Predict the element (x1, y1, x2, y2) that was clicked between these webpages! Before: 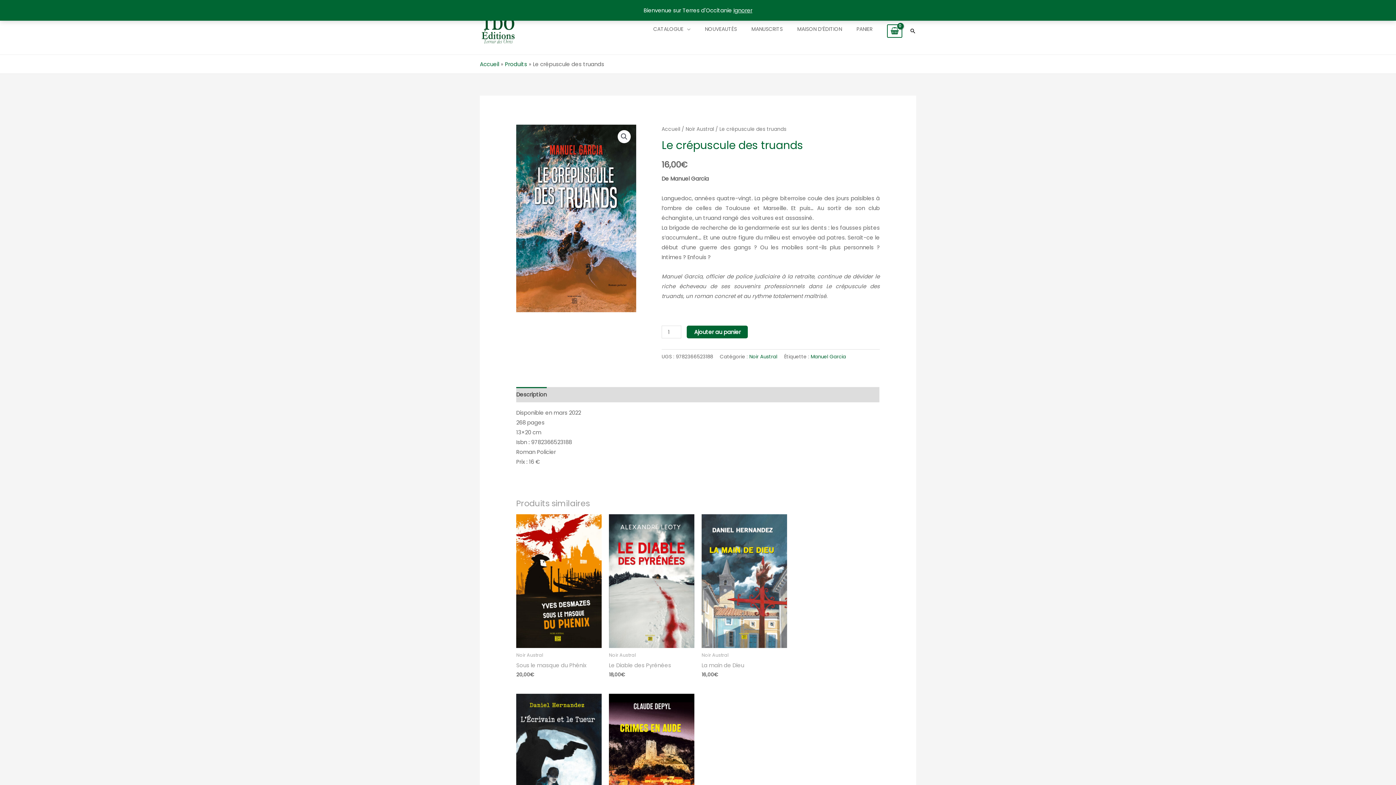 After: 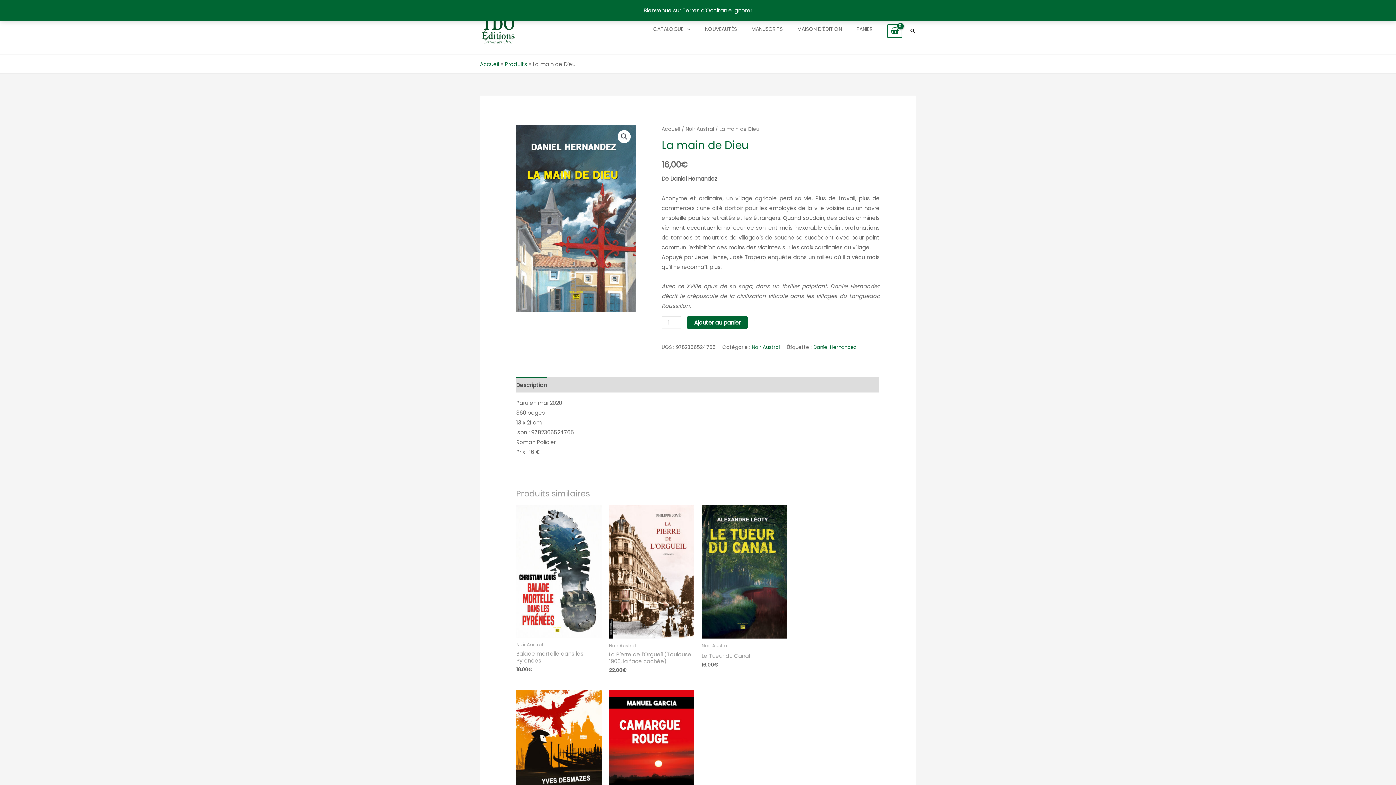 Action: label: La main de Dieu bbox: (701, 662, 787, 671)